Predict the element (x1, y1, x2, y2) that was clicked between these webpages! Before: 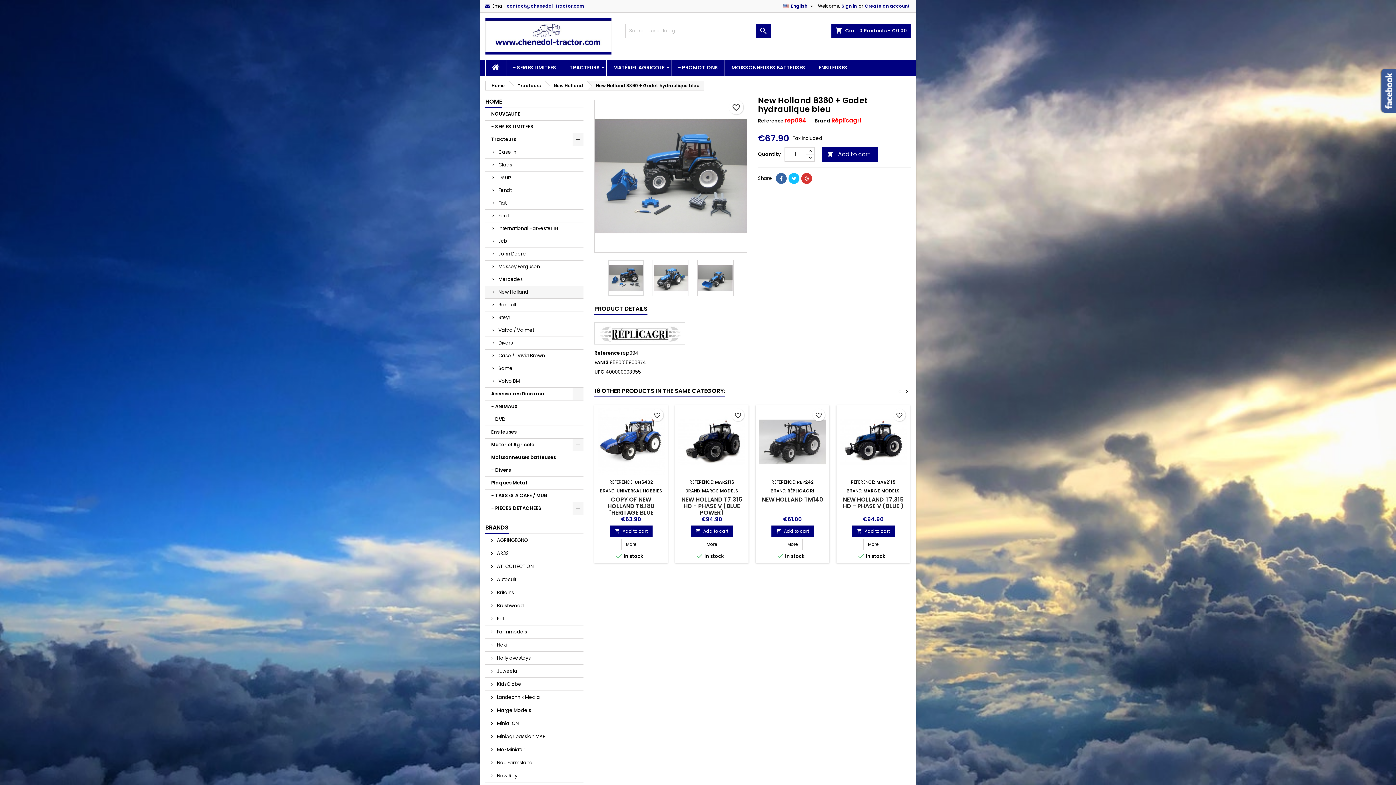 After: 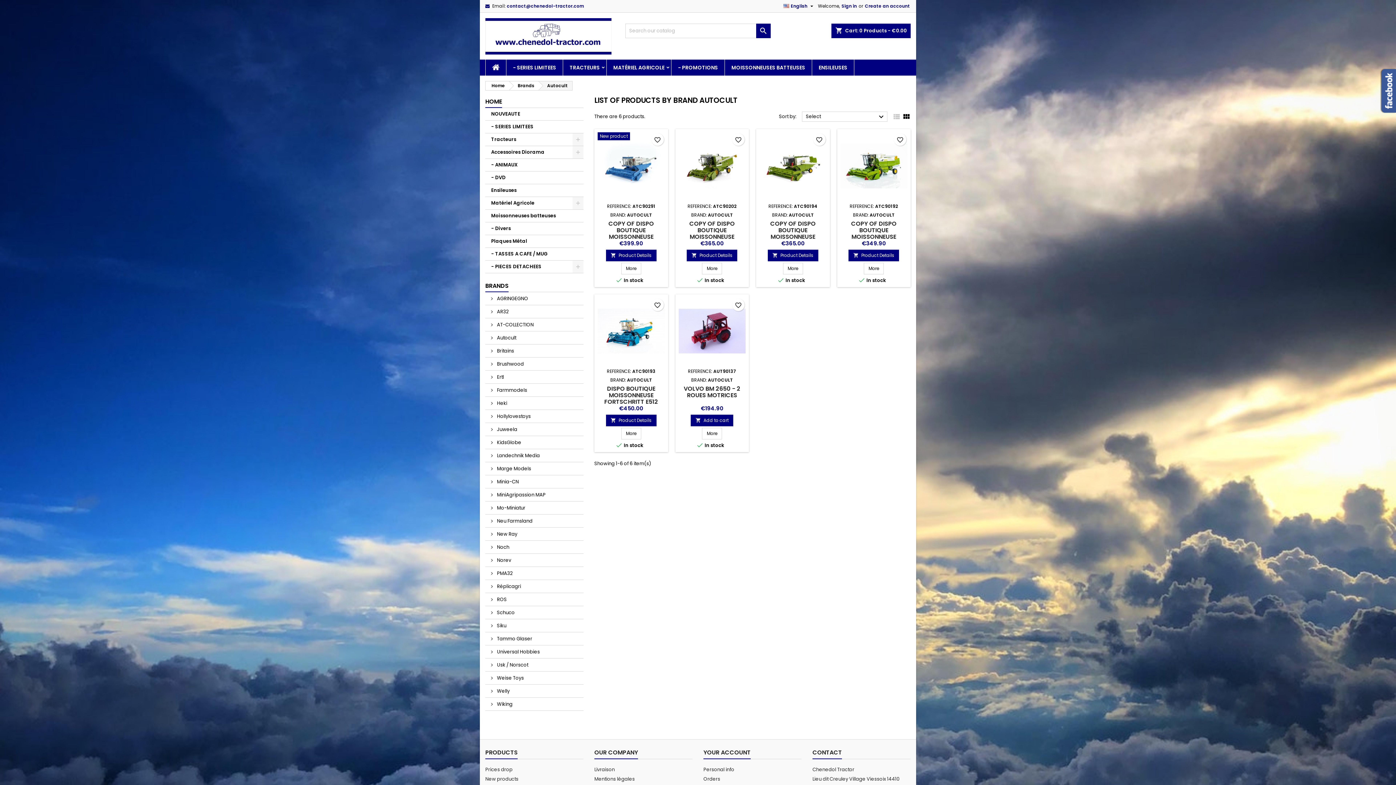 Action: bbox: (485, 573, 583, 586) label:  Autocult